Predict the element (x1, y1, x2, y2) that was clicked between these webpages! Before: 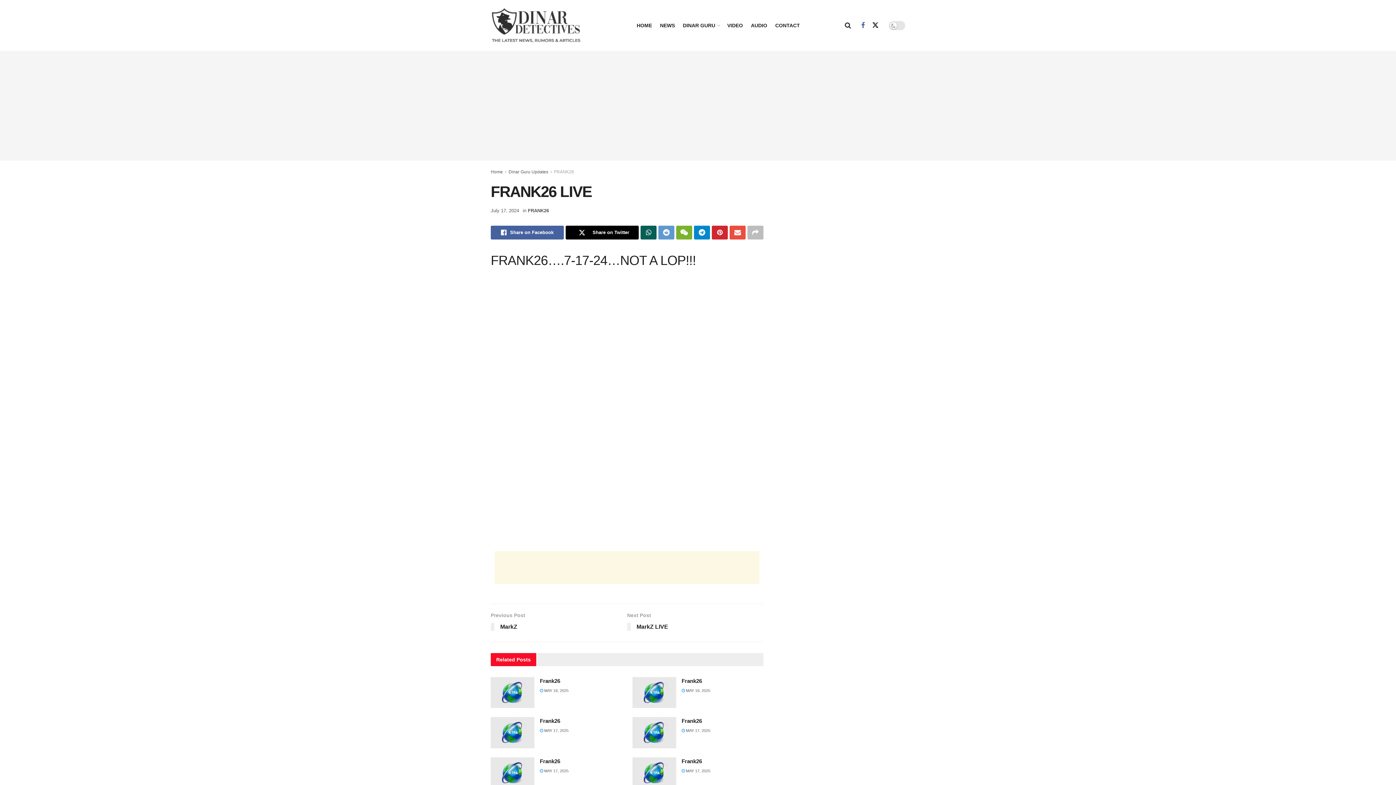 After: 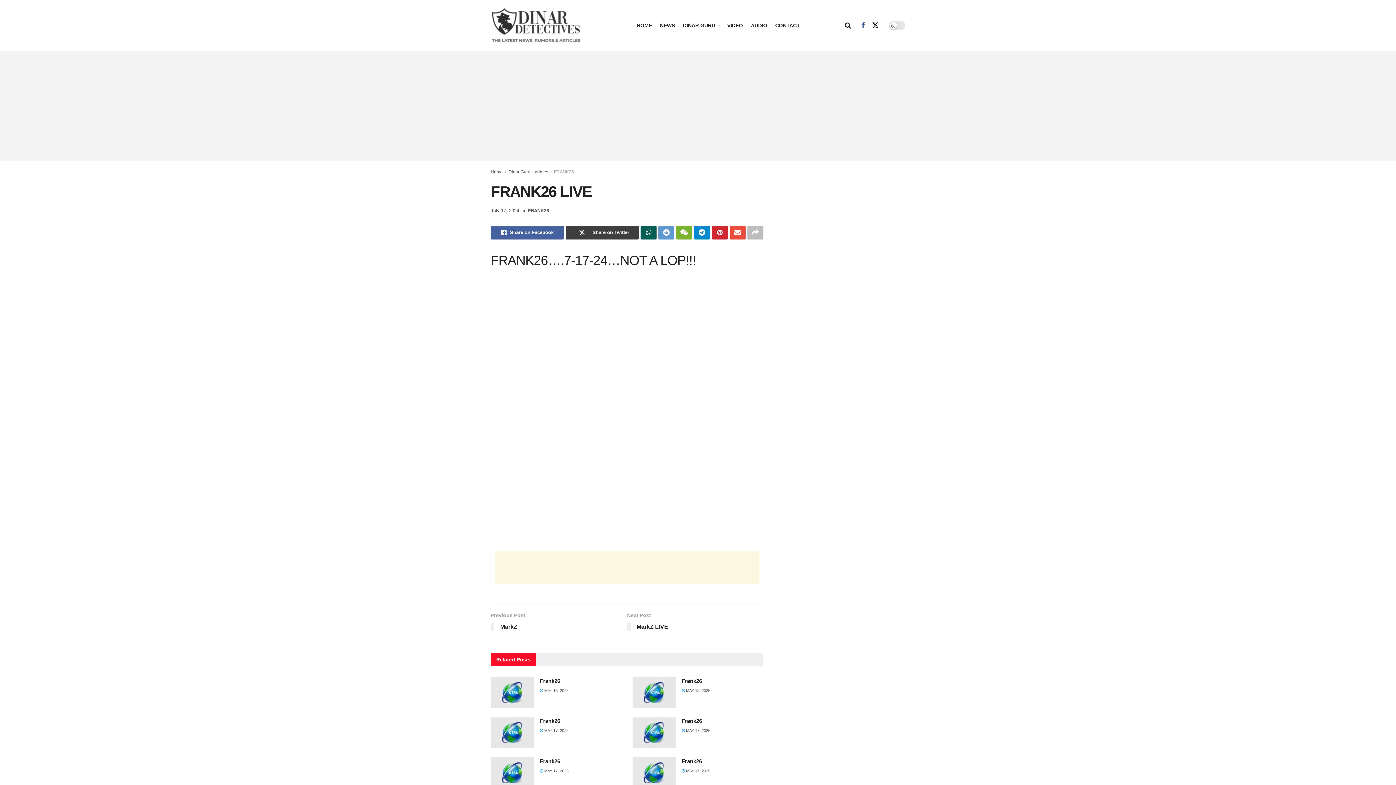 Action: bbox: (565, 225, 638, 239) label: Share on Twitter